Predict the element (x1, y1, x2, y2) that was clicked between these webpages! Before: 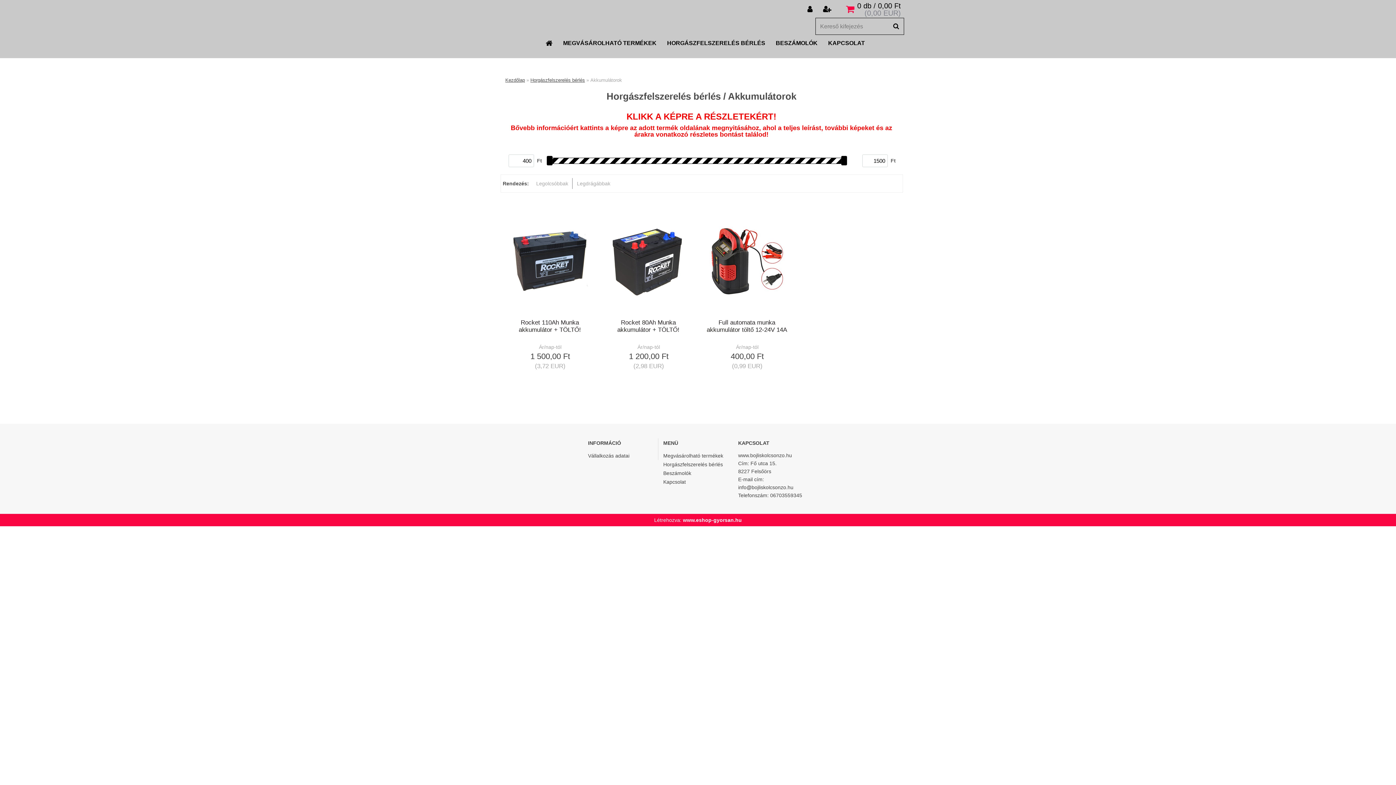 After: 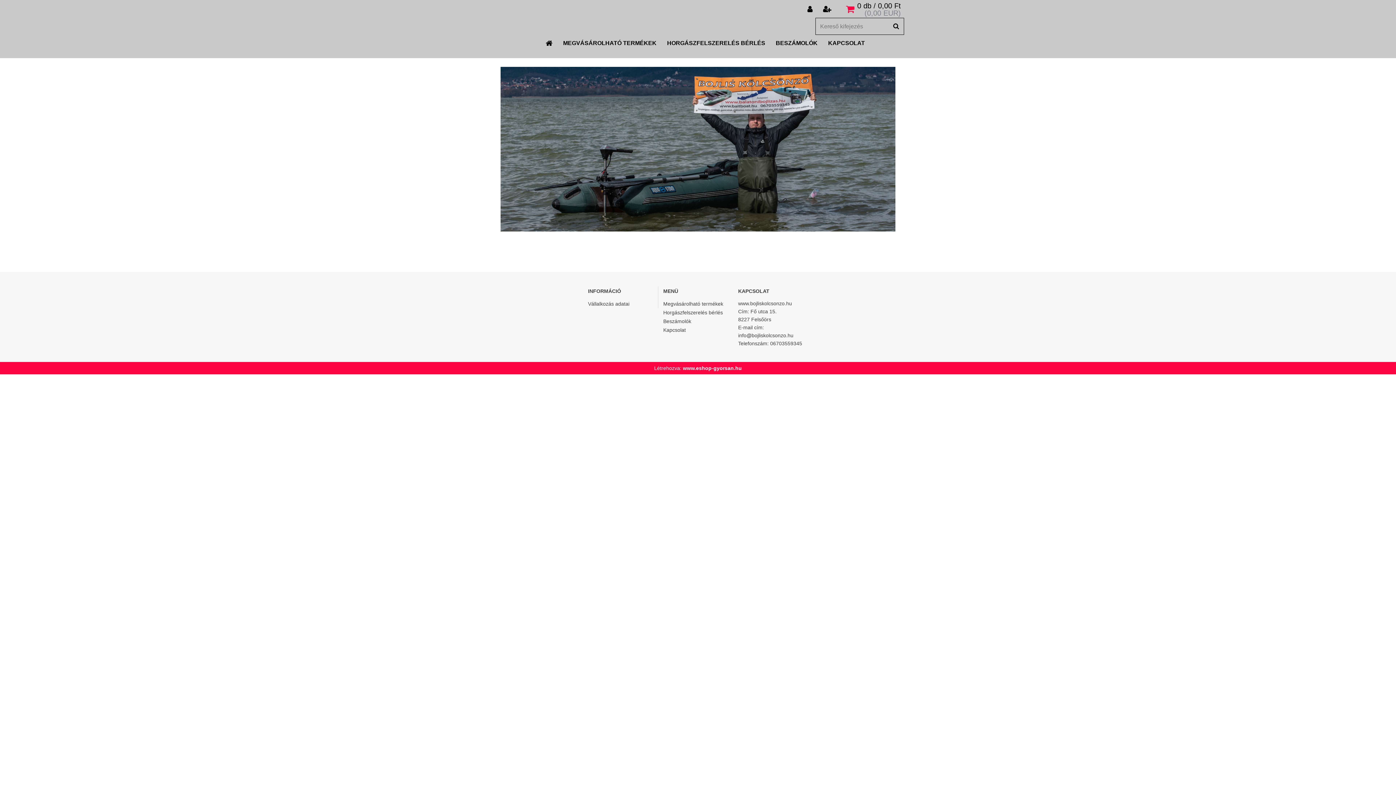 Action: bbox: (490, -1, 590, 34)